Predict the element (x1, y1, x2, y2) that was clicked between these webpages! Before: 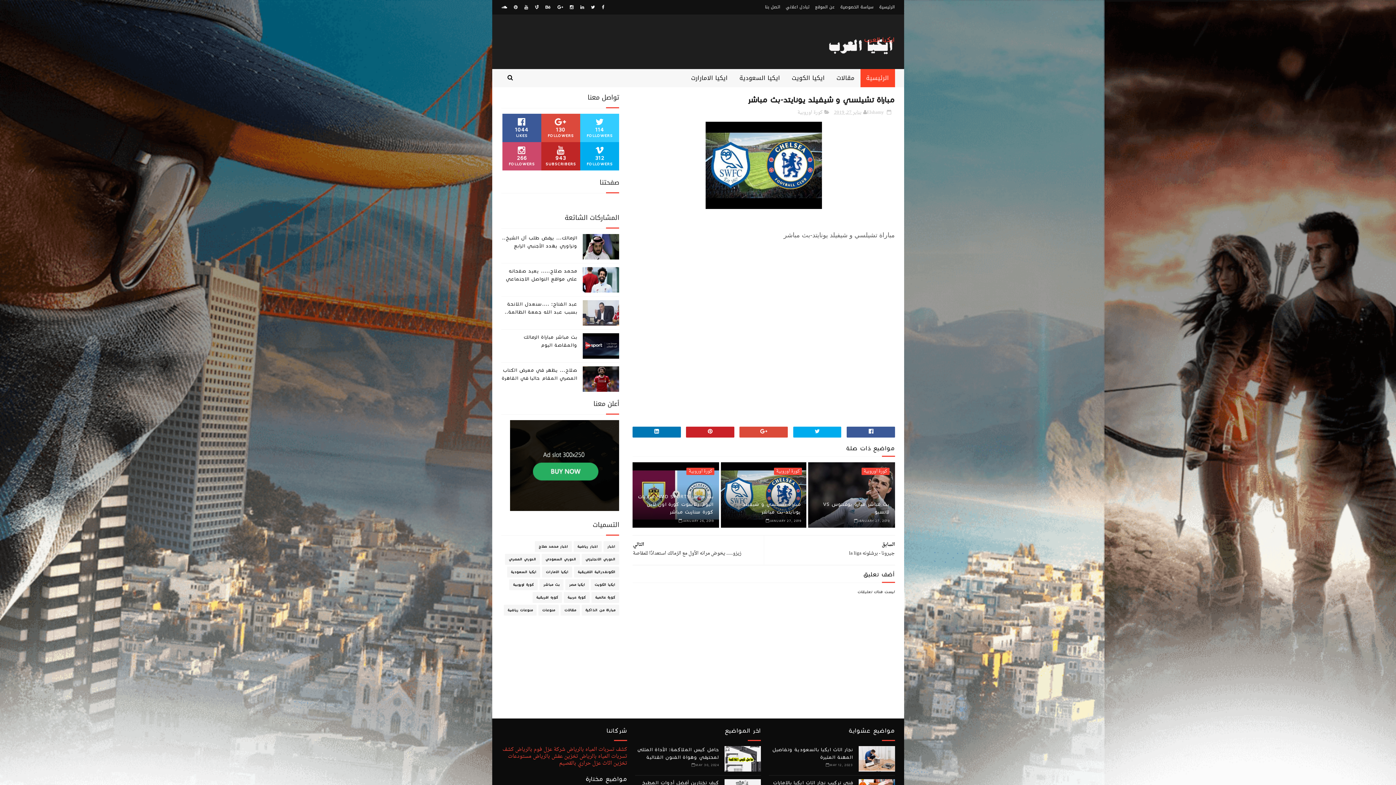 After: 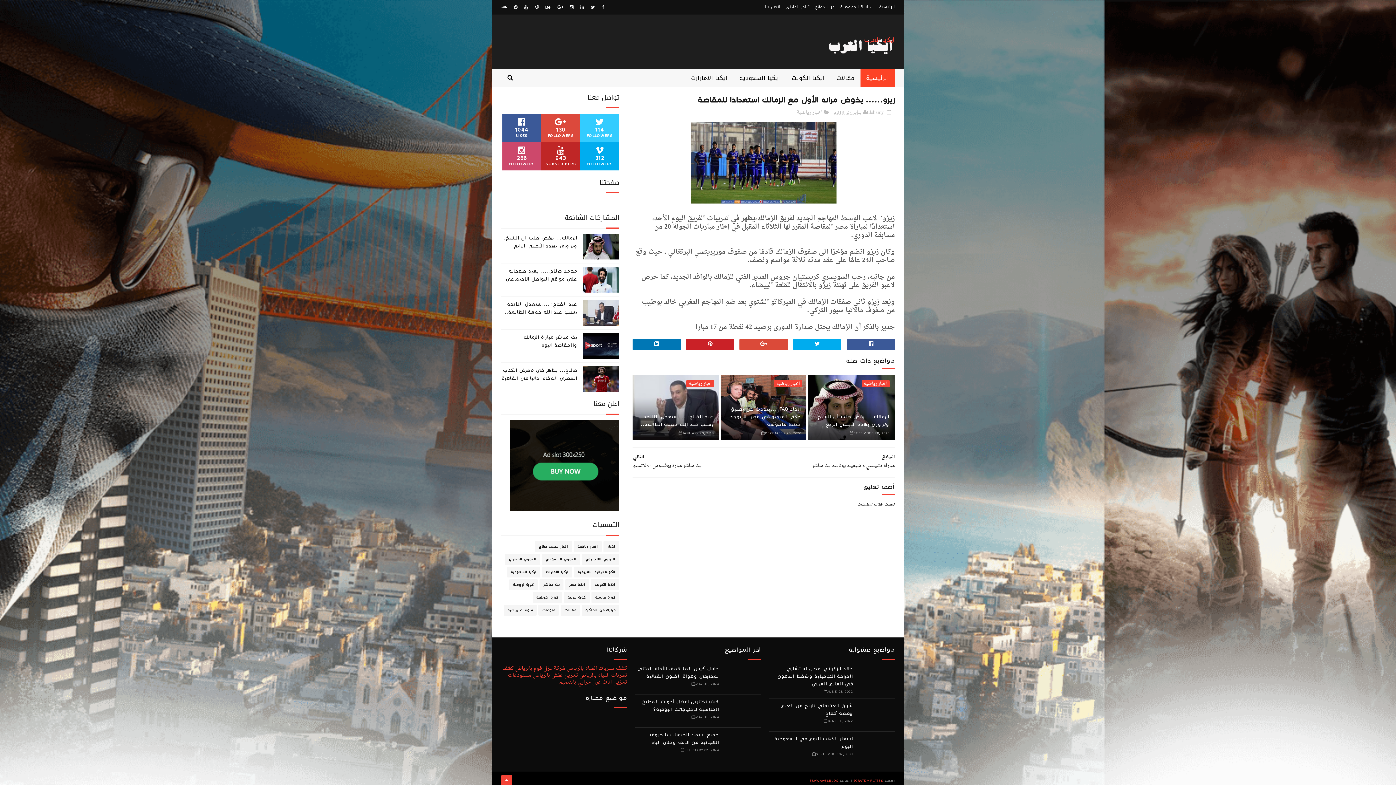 Action: bbox: (633, 536, 760, 562) label: التالي
زيزو...... يخوض مرانه الأول مع الزمالك استعدادًا للمقاصة